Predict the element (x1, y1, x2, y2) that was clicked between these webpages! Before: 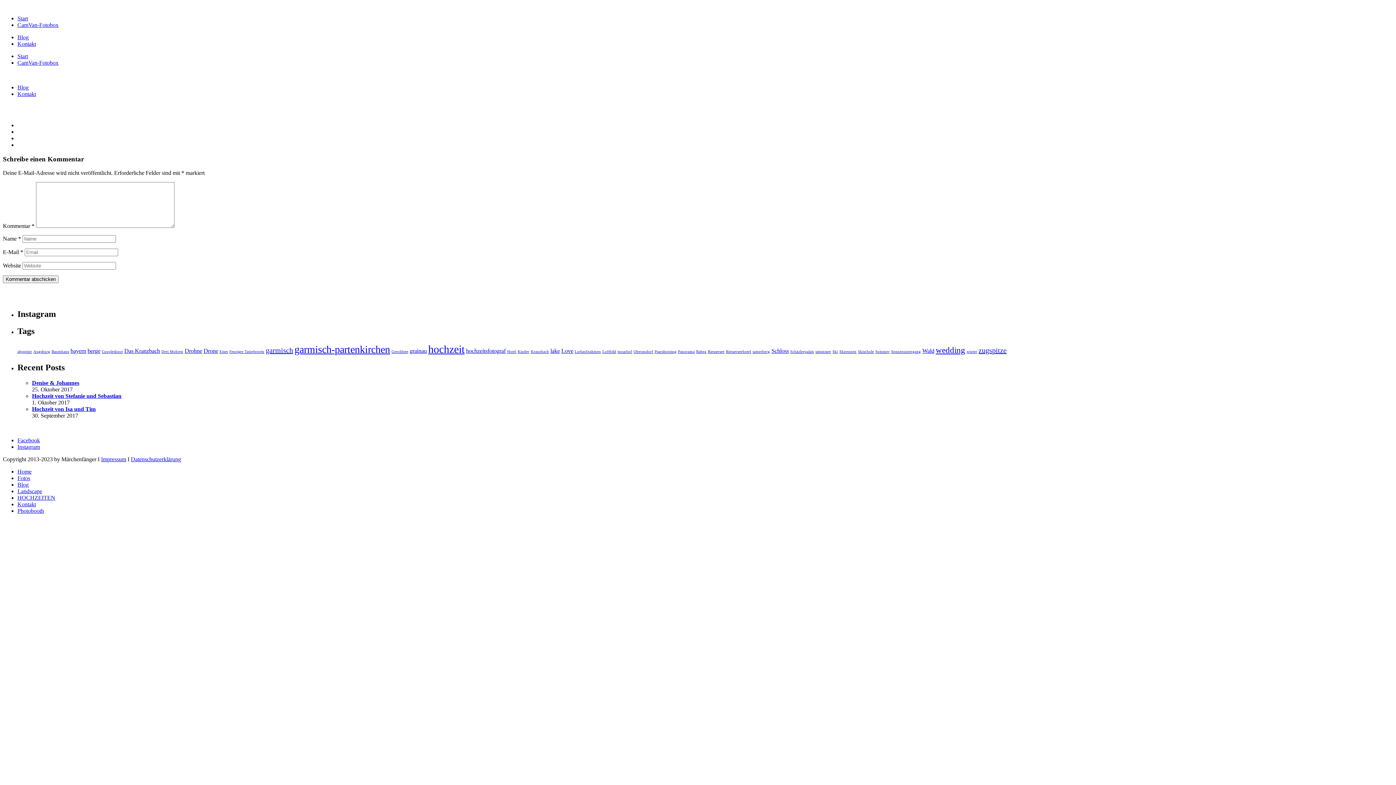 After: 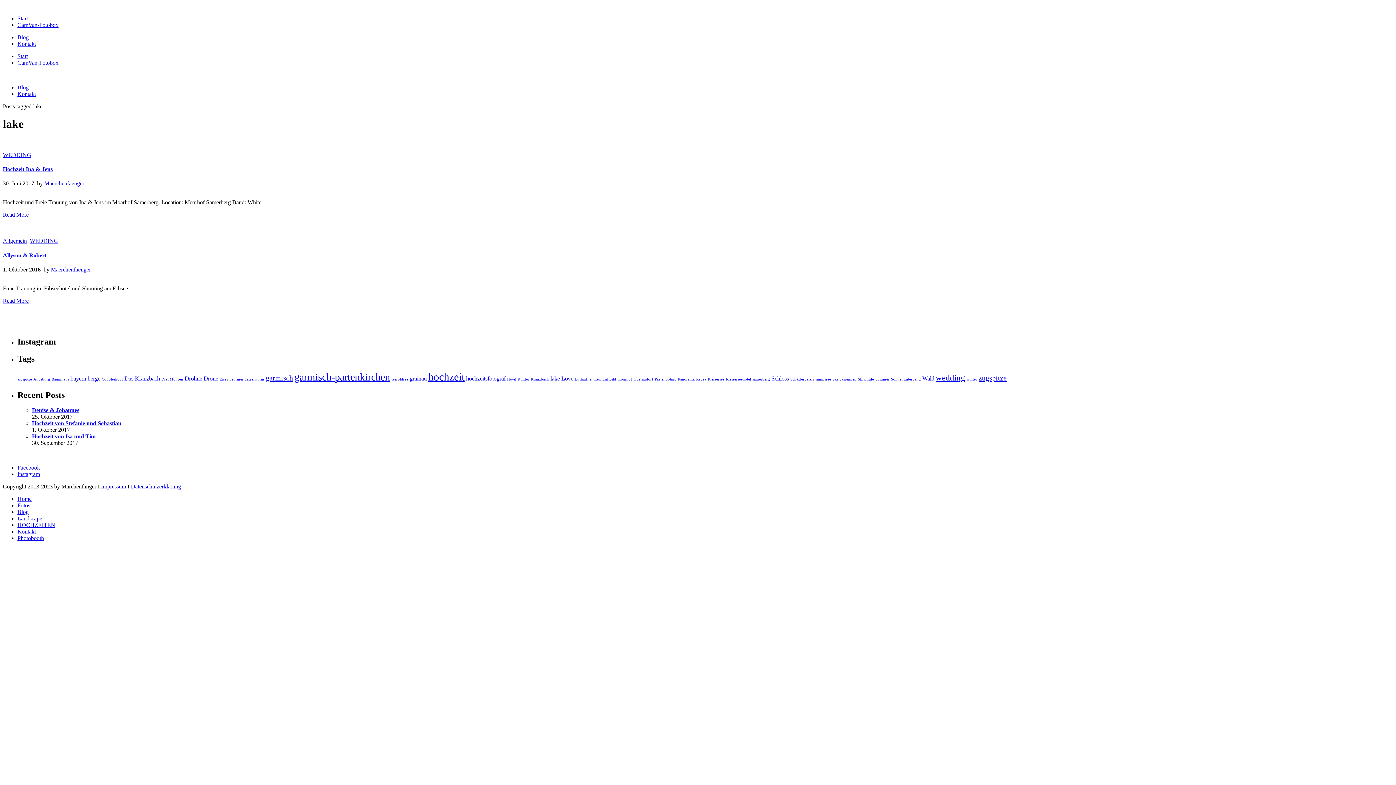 Action: bbox: (550, 348, 560, 354) label: lake (2 Einträge)